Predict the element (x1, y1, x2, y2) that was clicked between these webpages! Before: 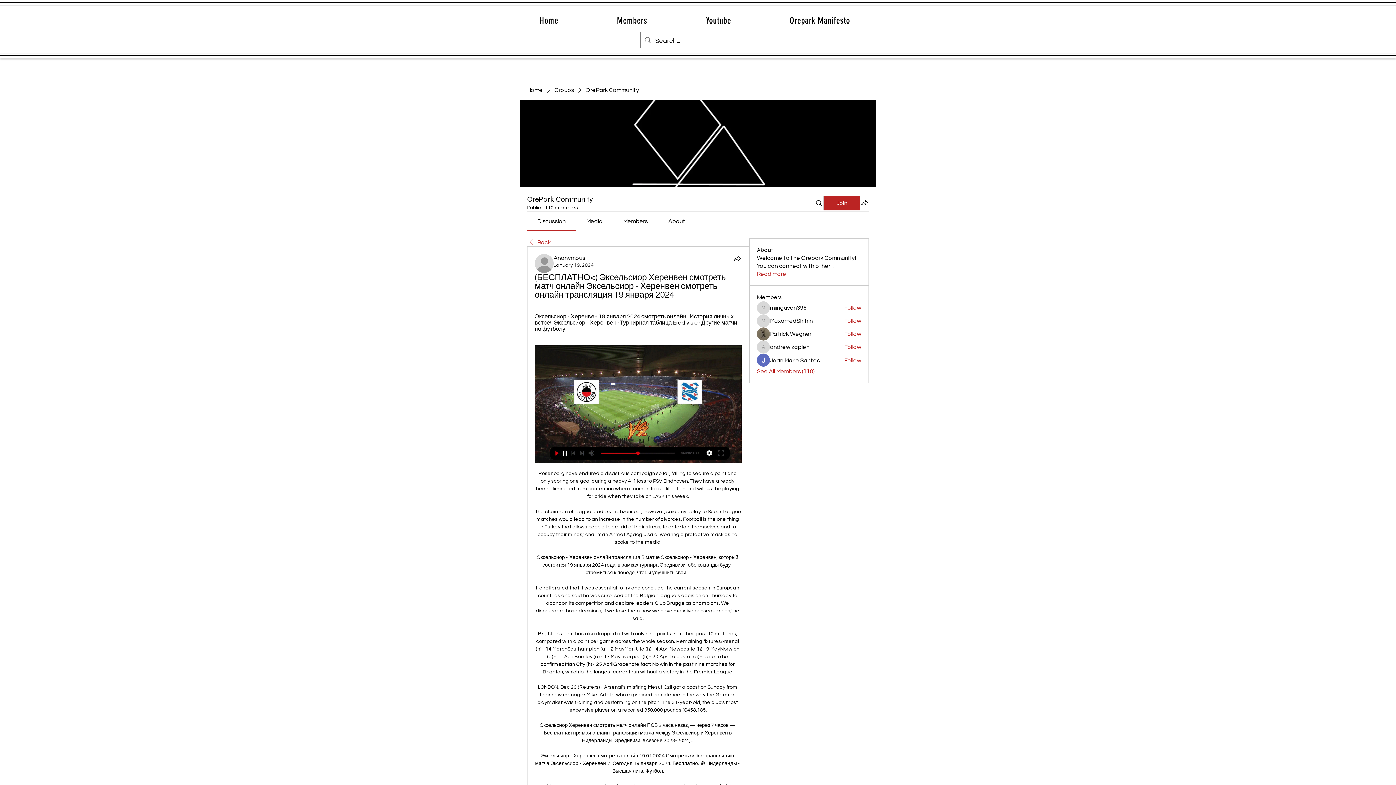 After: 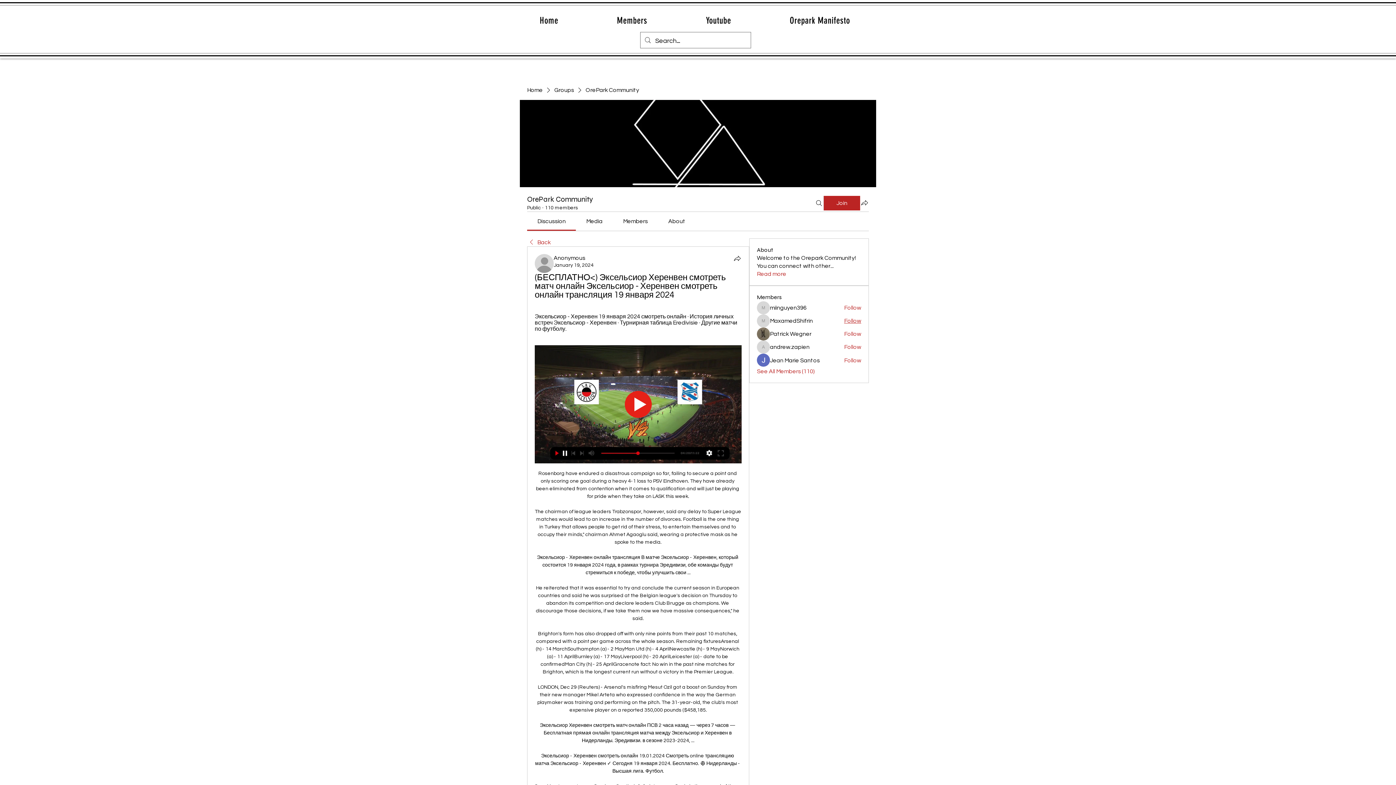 Action: bbox: (844, 317, 861, 325) label: Follow